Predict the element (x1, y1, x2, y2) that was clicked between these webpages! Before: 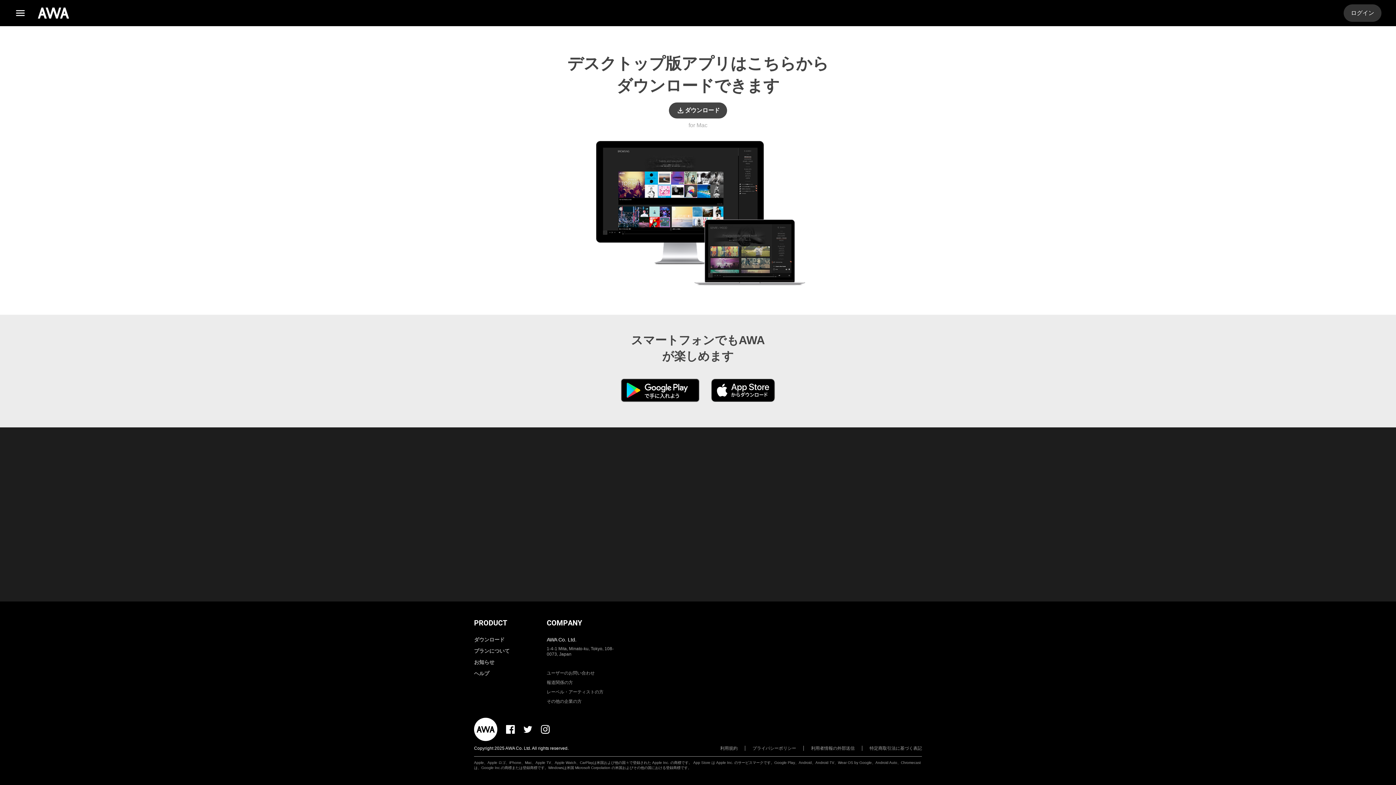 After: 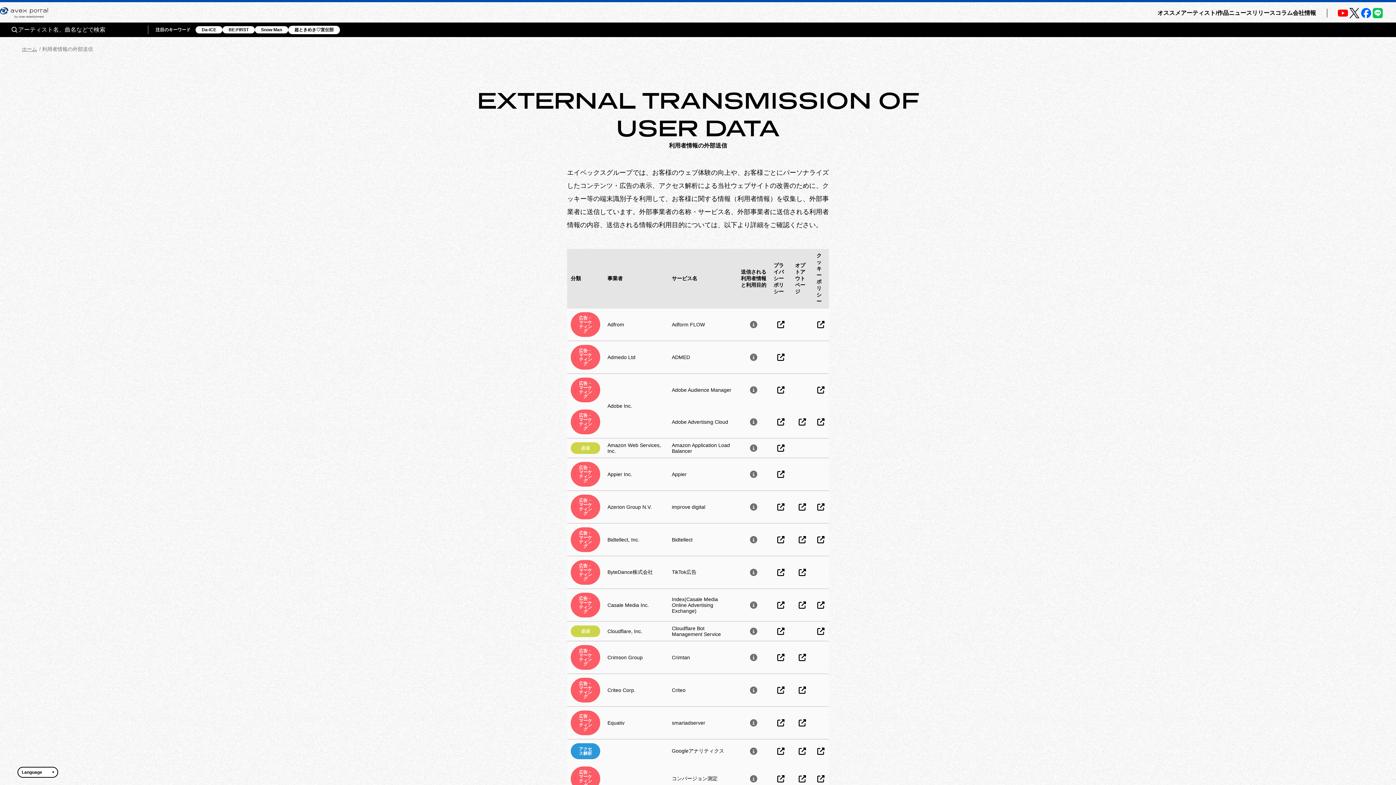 Action: label: 利用者情報の外部送信 bbox: (811, 746, 862, 751)